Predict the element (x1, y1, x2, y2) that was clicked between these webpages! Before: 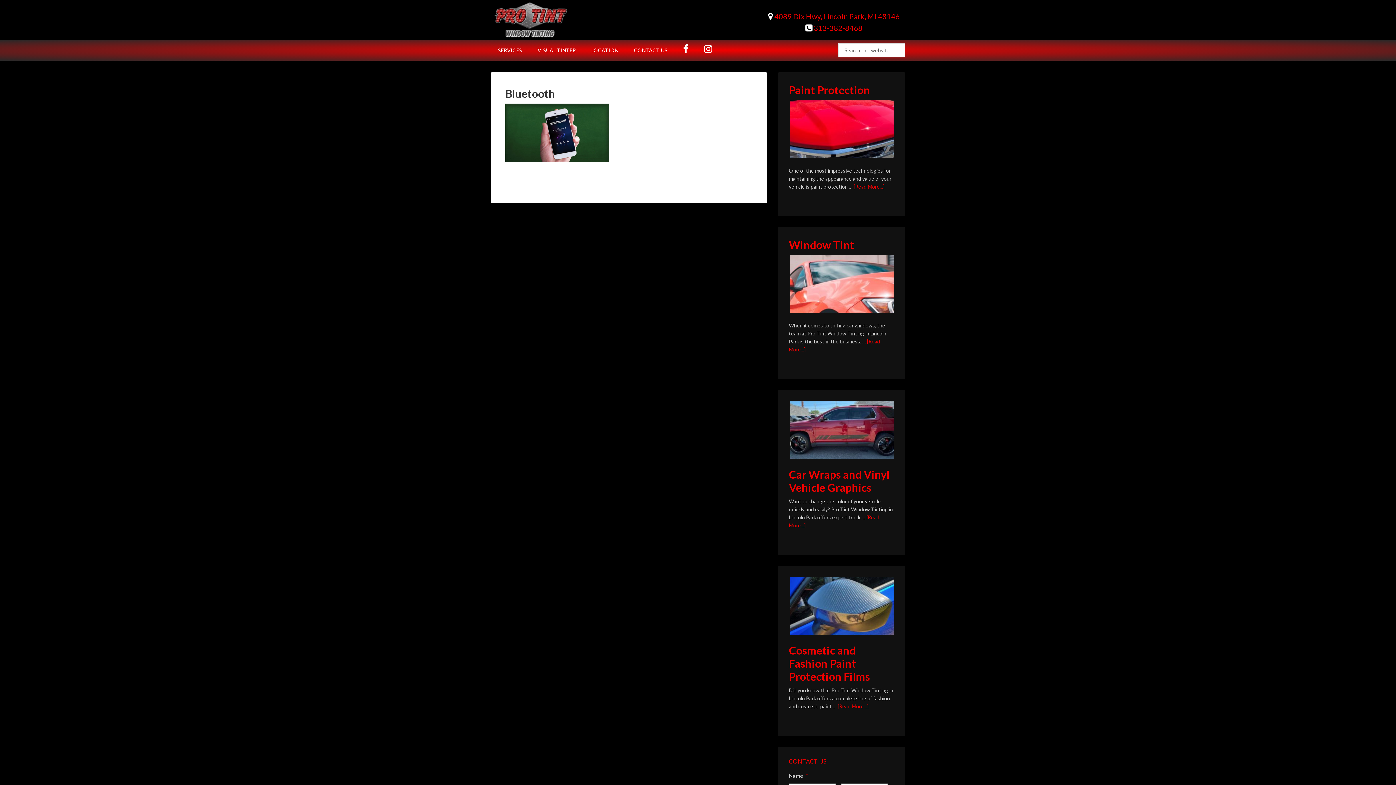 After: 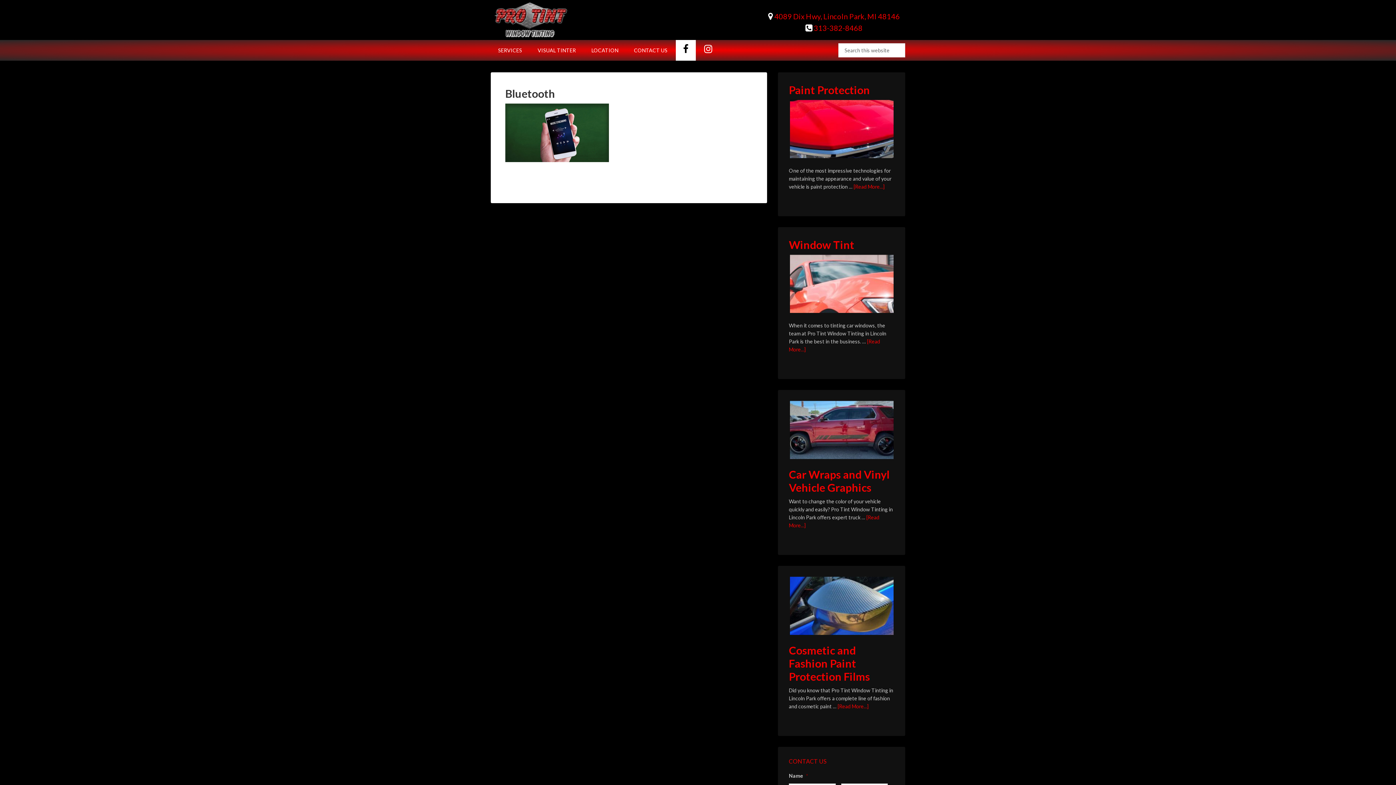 Action: bbox: (676, 40, 696, 60)